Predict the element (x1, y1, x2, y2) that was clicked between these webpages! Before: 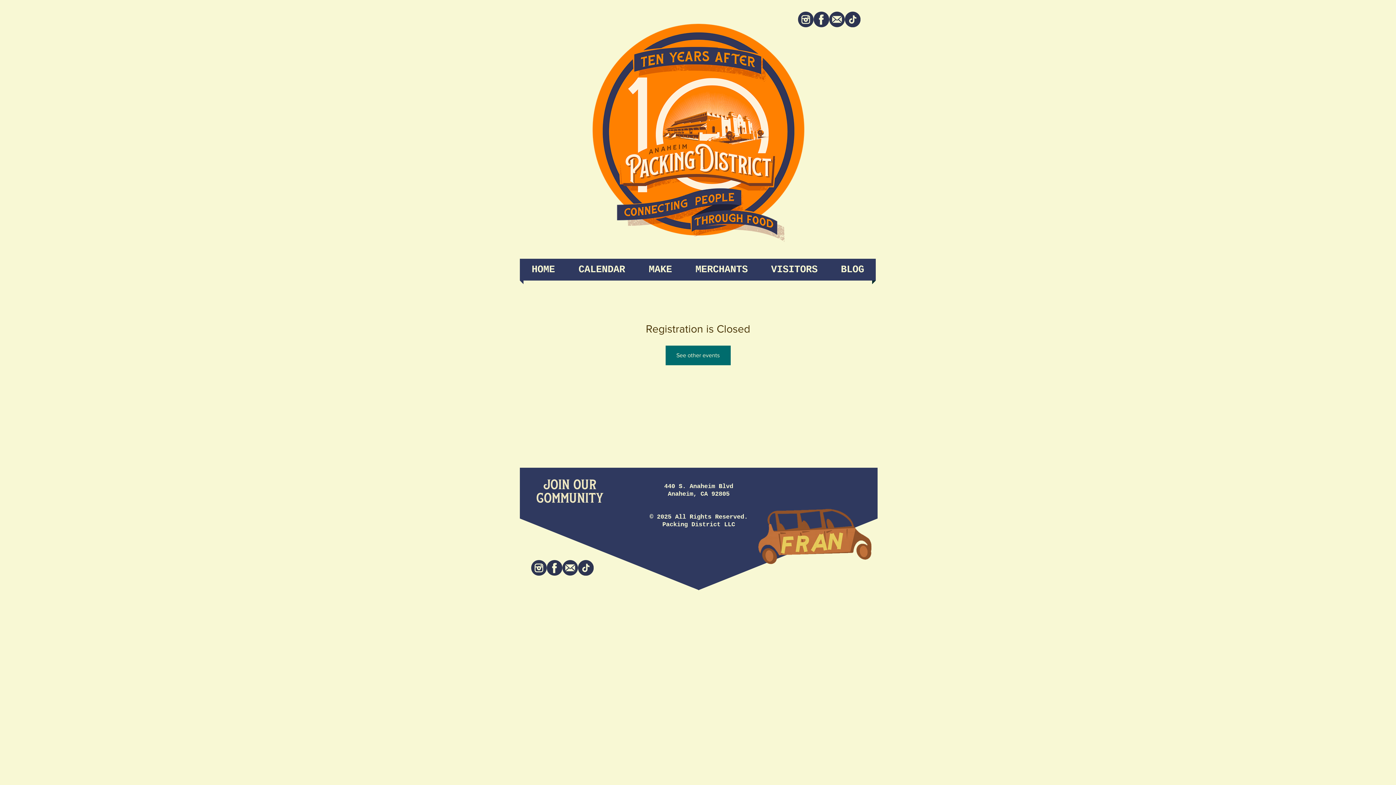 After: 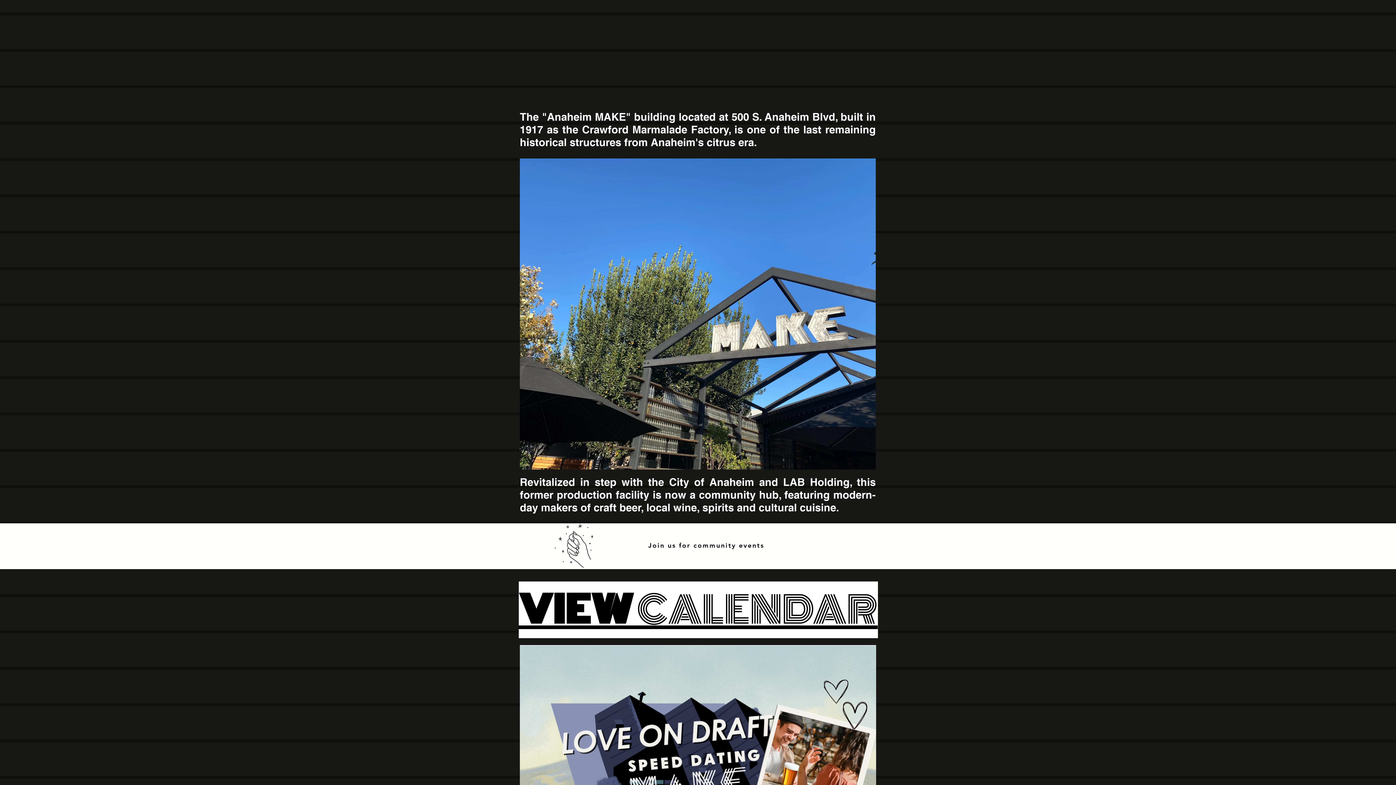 Action: bbox: (637, 258, 684, 280) label: MAKE